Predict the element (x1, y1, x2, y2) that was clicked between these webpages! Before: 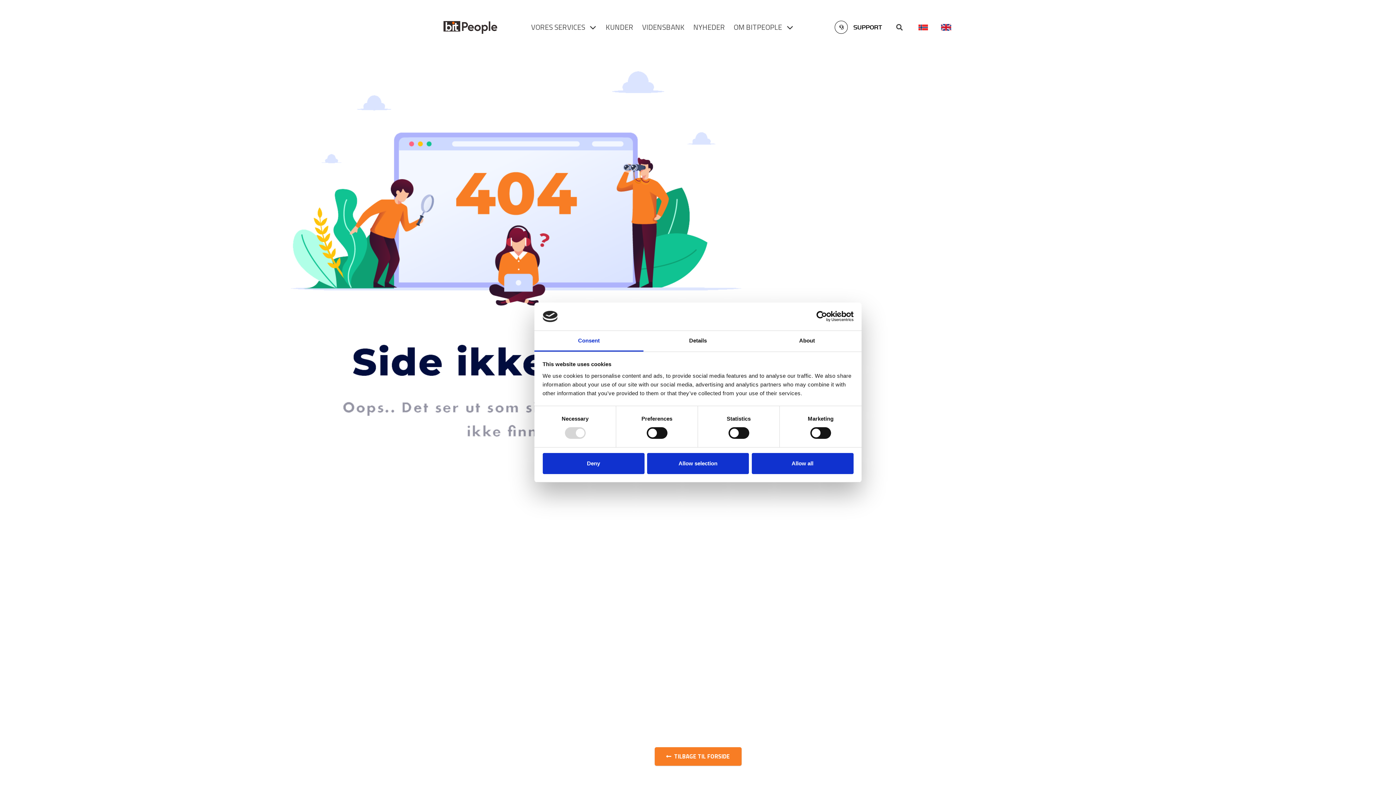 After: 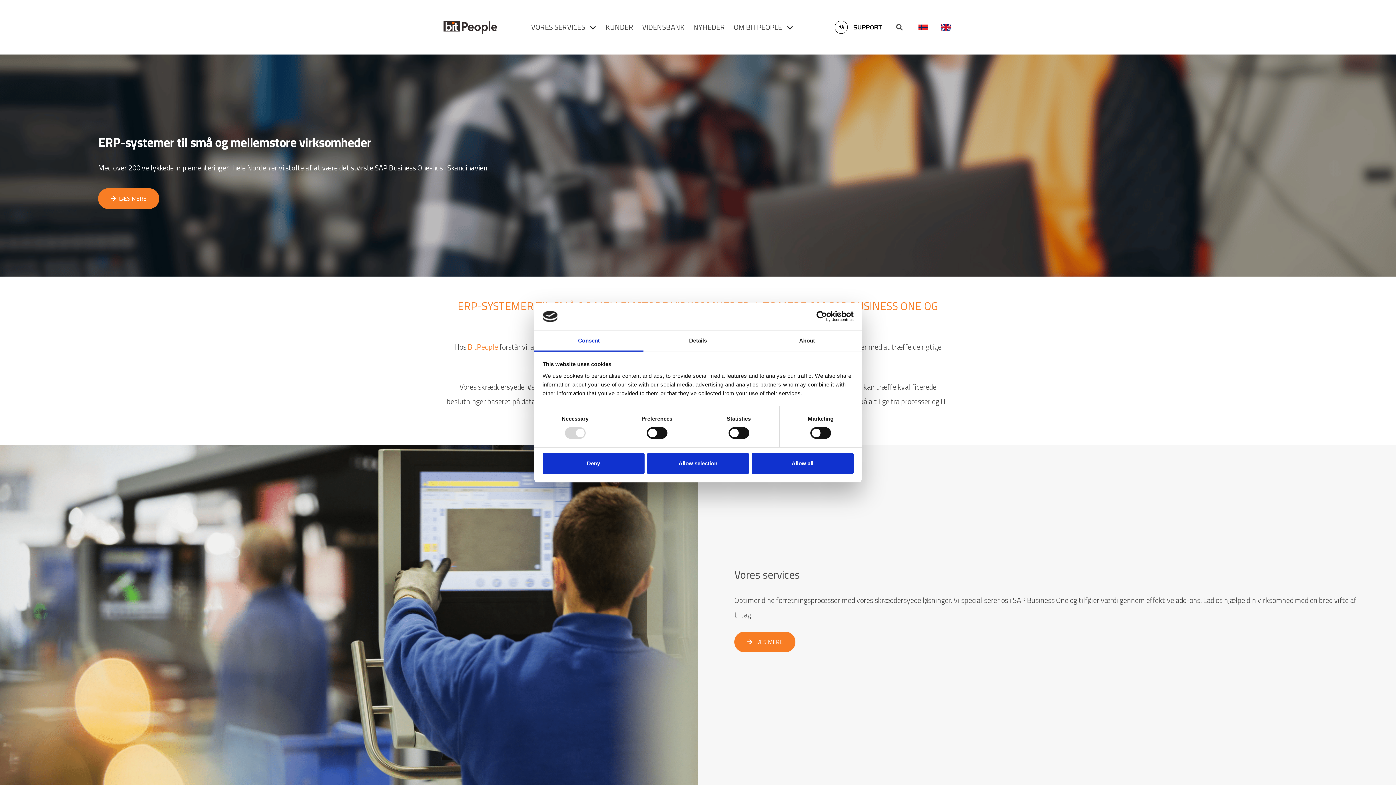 Action: label: TILBAGE TIL FORSIDE bbox: (654, 747, 741, 766)